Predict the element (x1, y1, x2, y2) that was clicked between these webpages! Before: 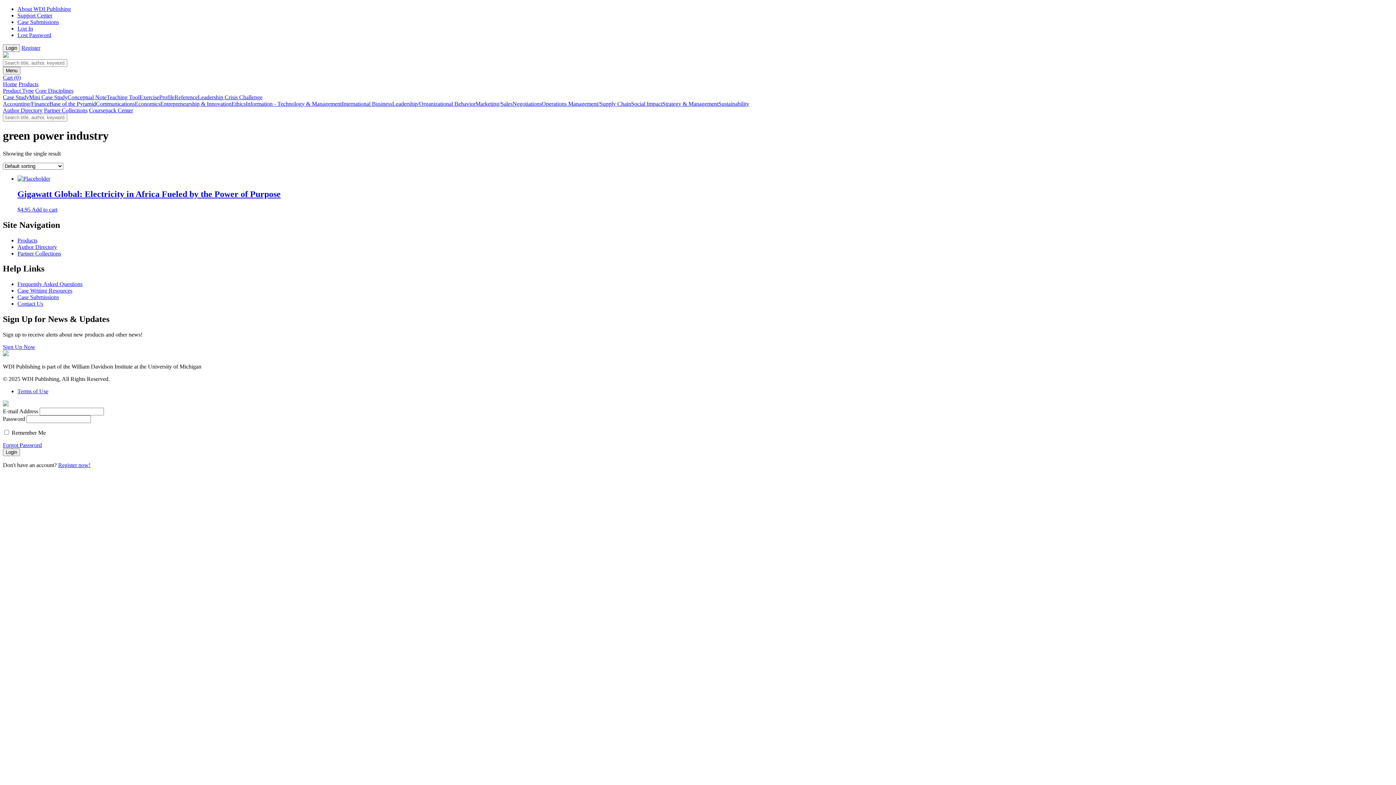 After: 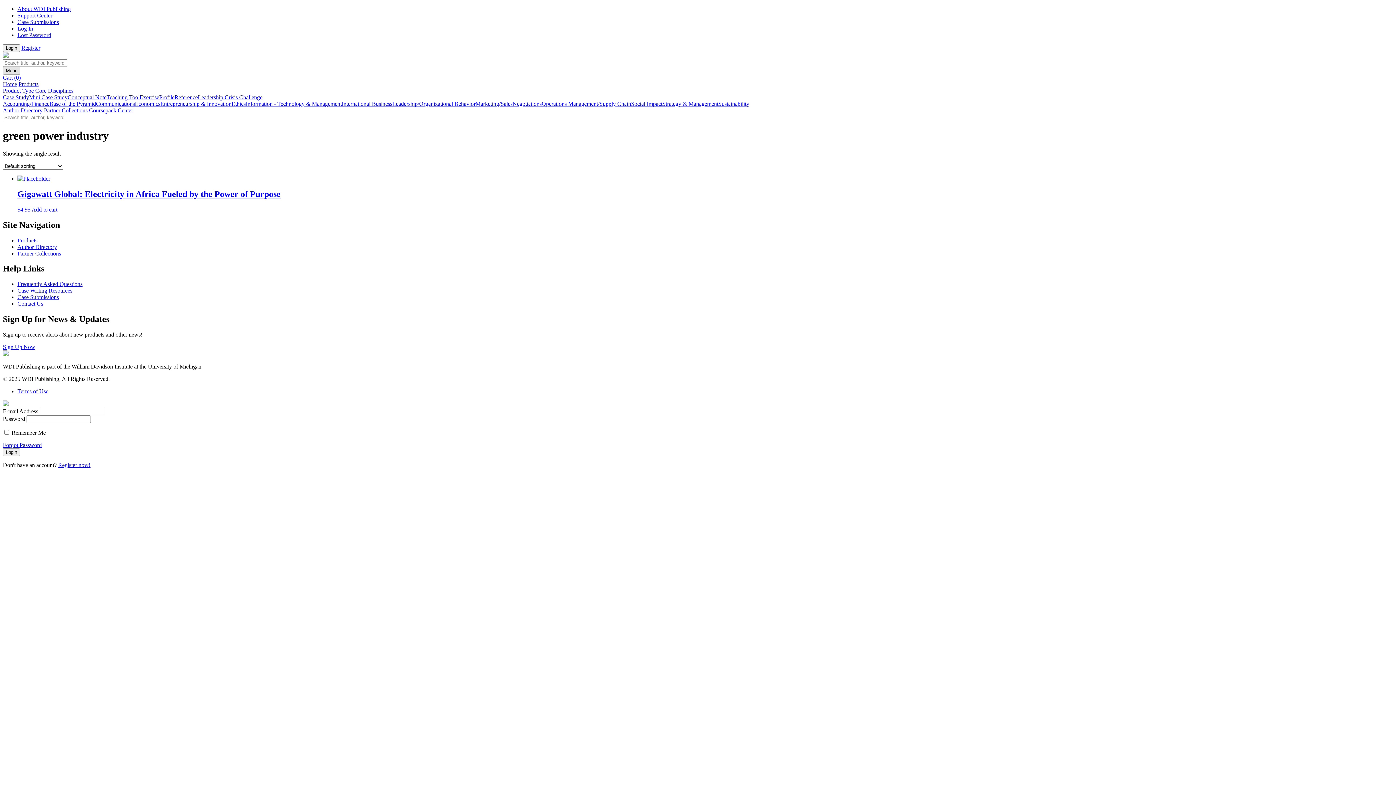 Action: bbox: (2, 66, 20, 74) label: Menu